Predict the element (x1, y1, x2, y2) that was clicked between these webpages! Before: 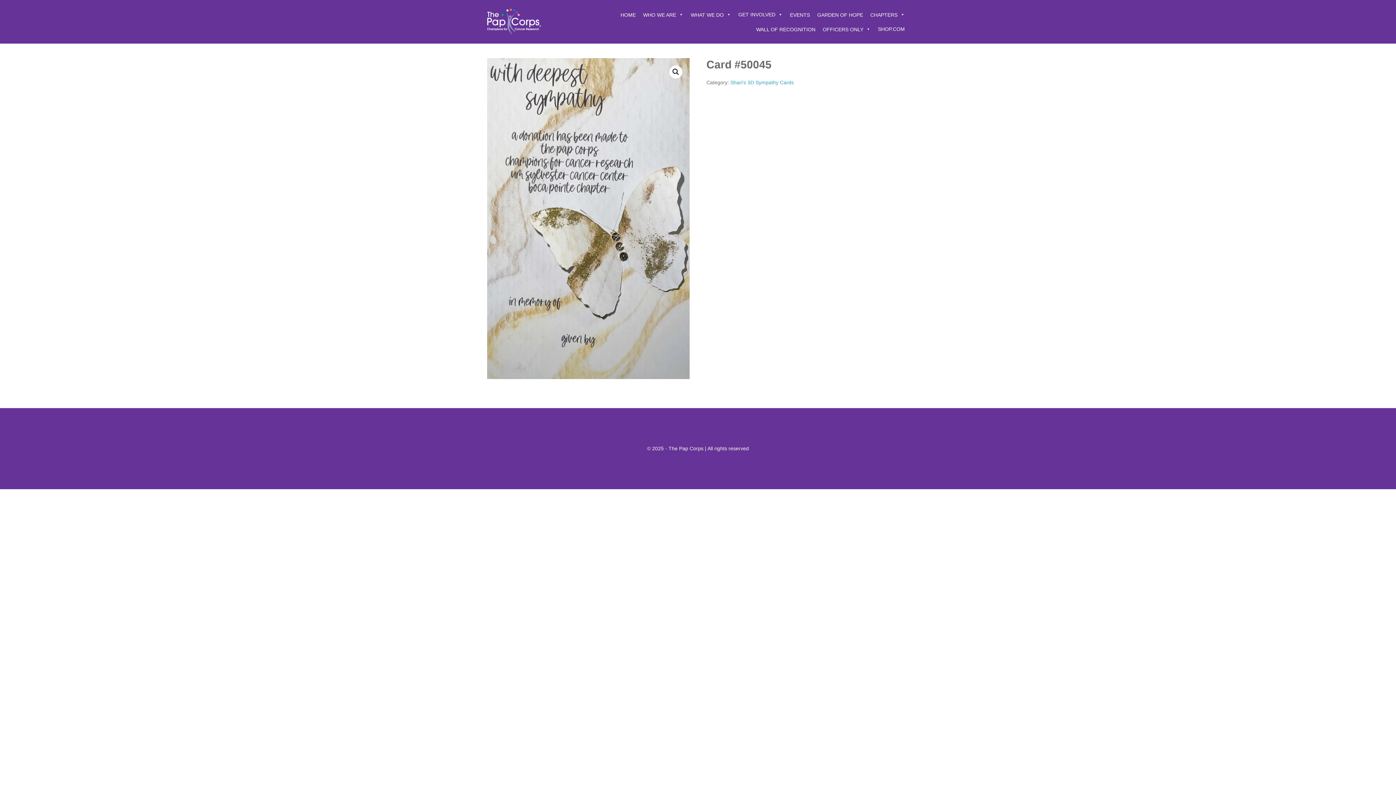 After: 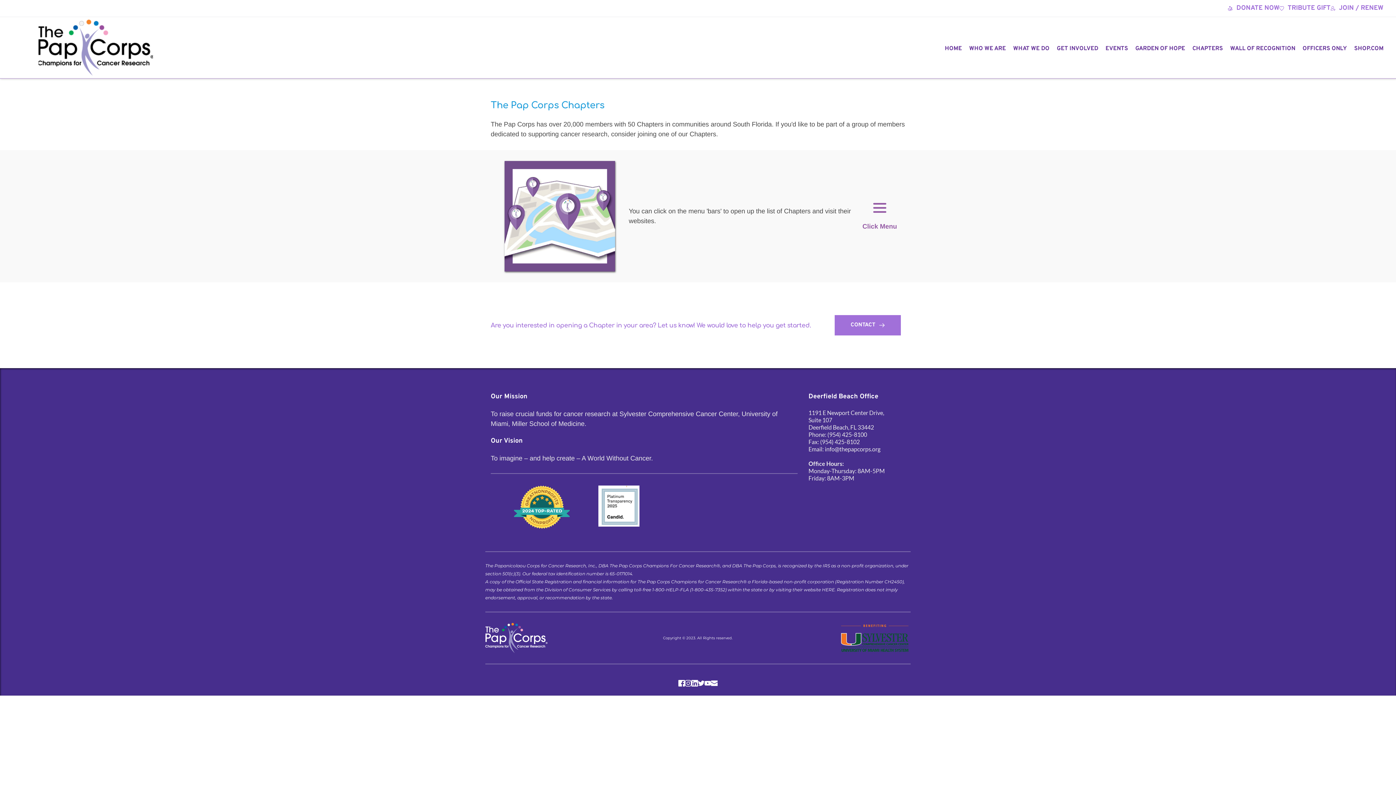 Action: label: CHAPTERS bbox: (866, 7, 908, 21)